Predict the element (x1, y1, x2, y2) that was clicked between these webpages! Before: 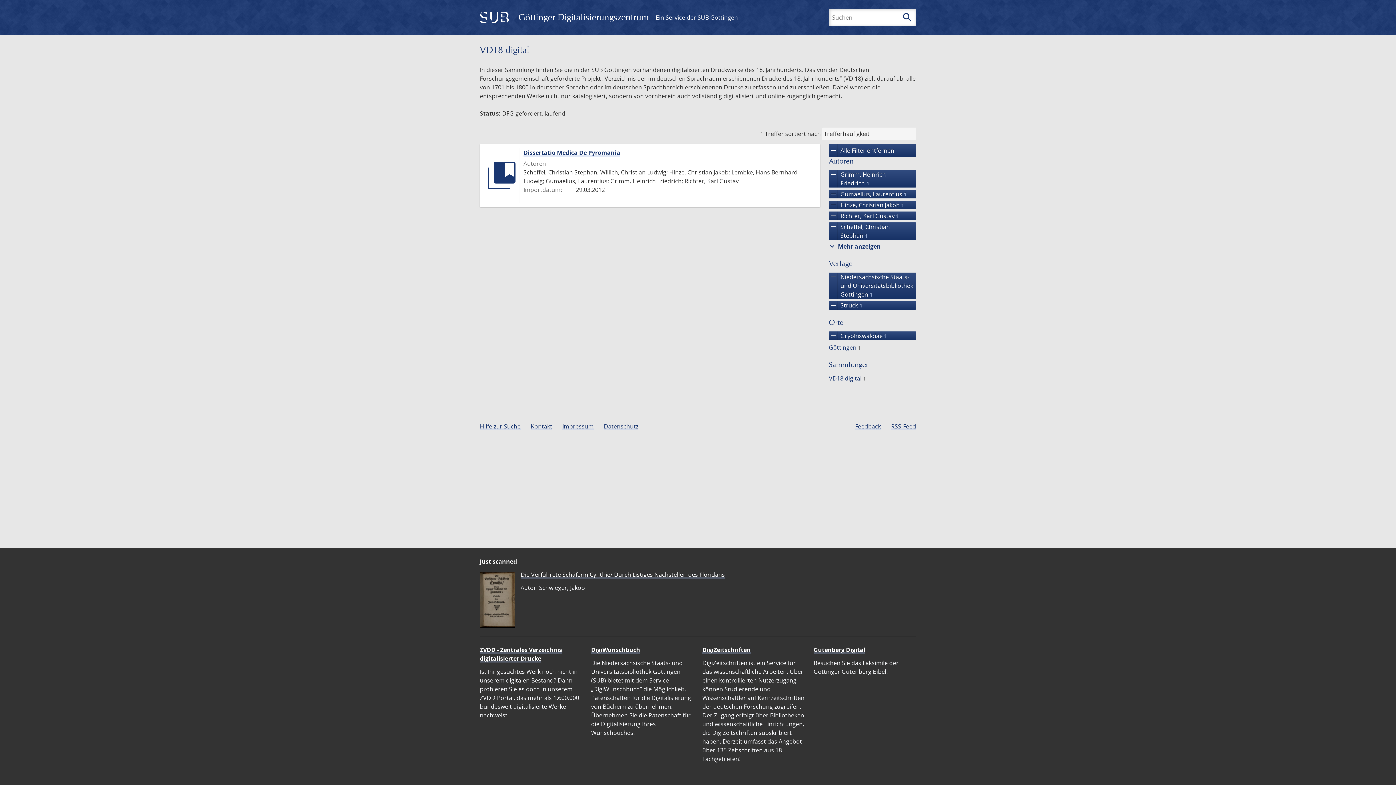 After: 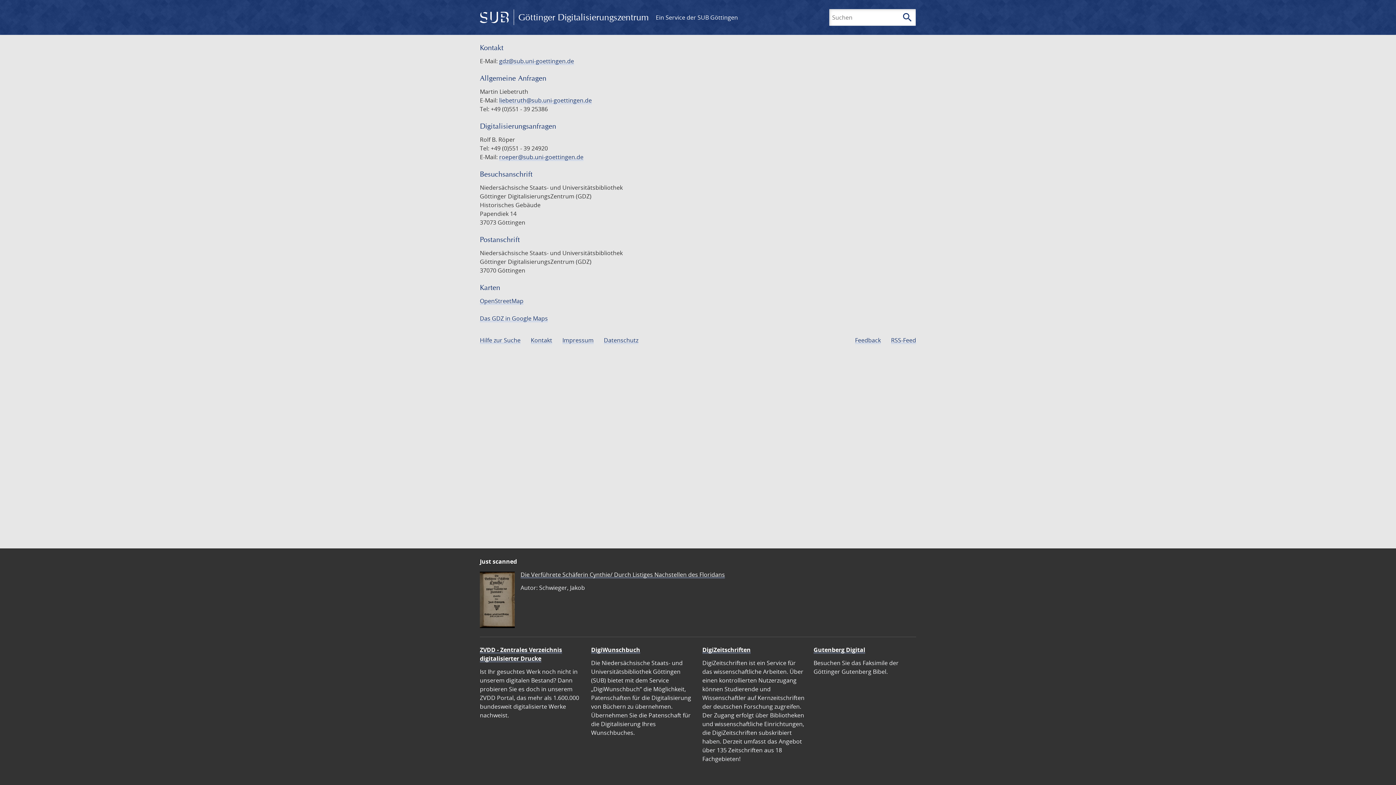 Action: label: Kontakt bbox: (530, 422, 552, 430)